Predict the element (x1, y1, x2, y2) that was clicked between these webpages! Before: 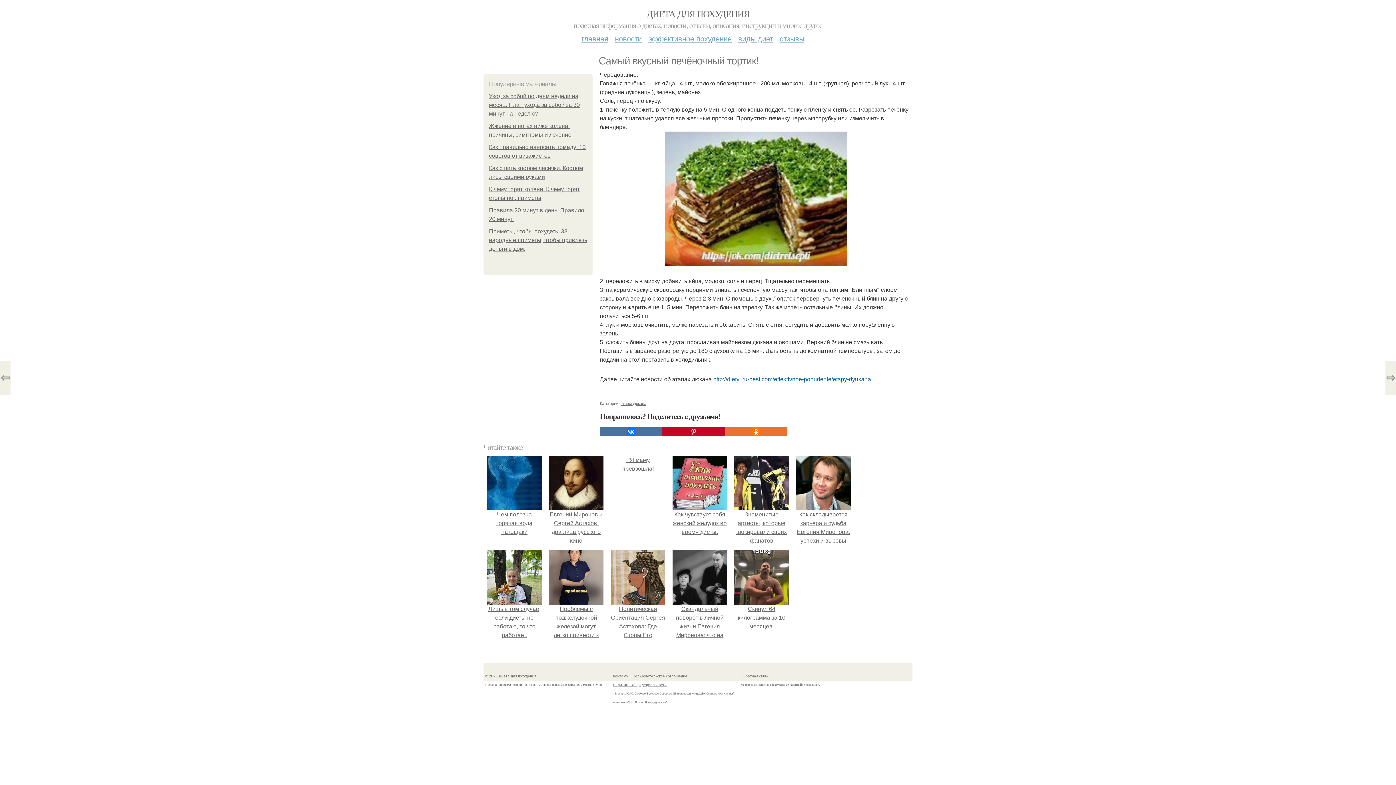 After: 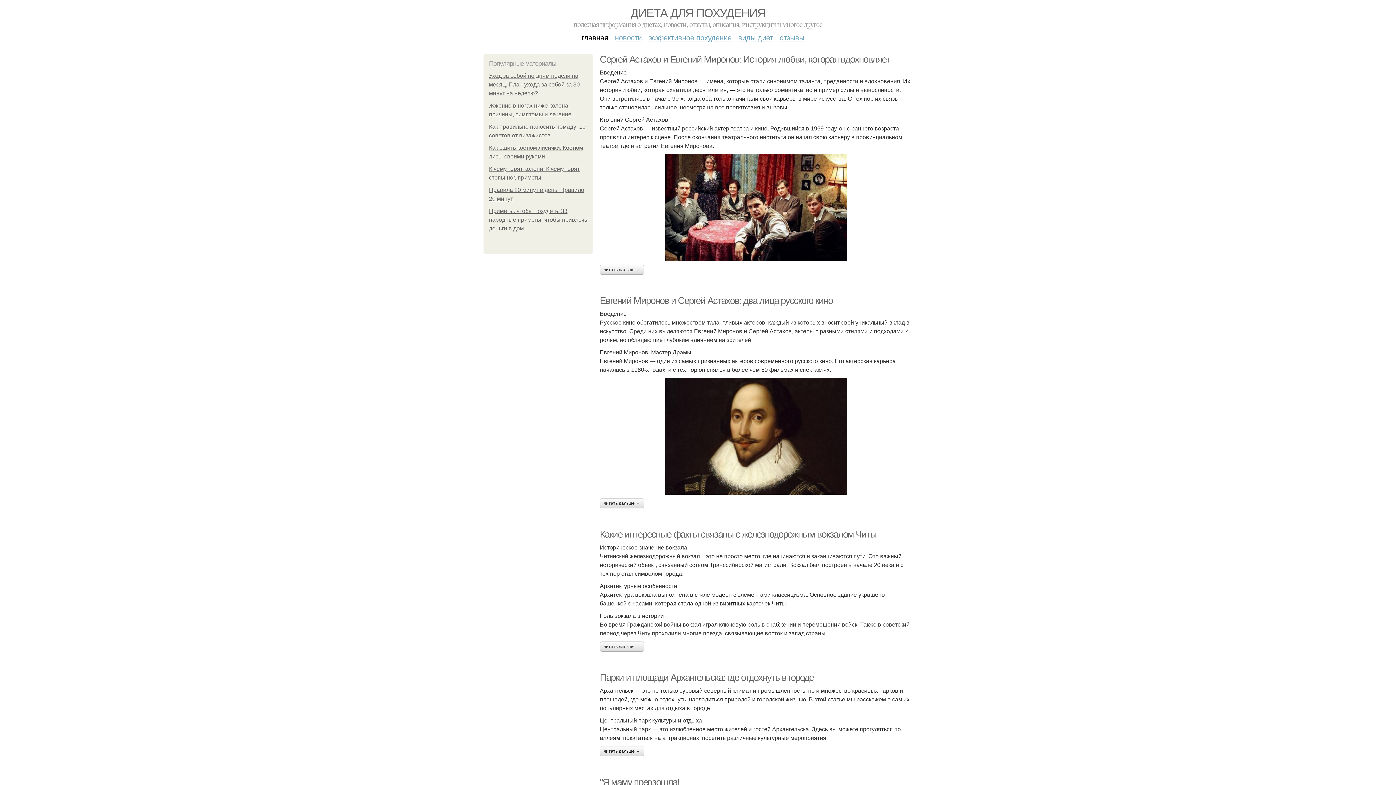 Action: label: © 2025 Диета для похудения bbox: (485, 674, 536, 678)